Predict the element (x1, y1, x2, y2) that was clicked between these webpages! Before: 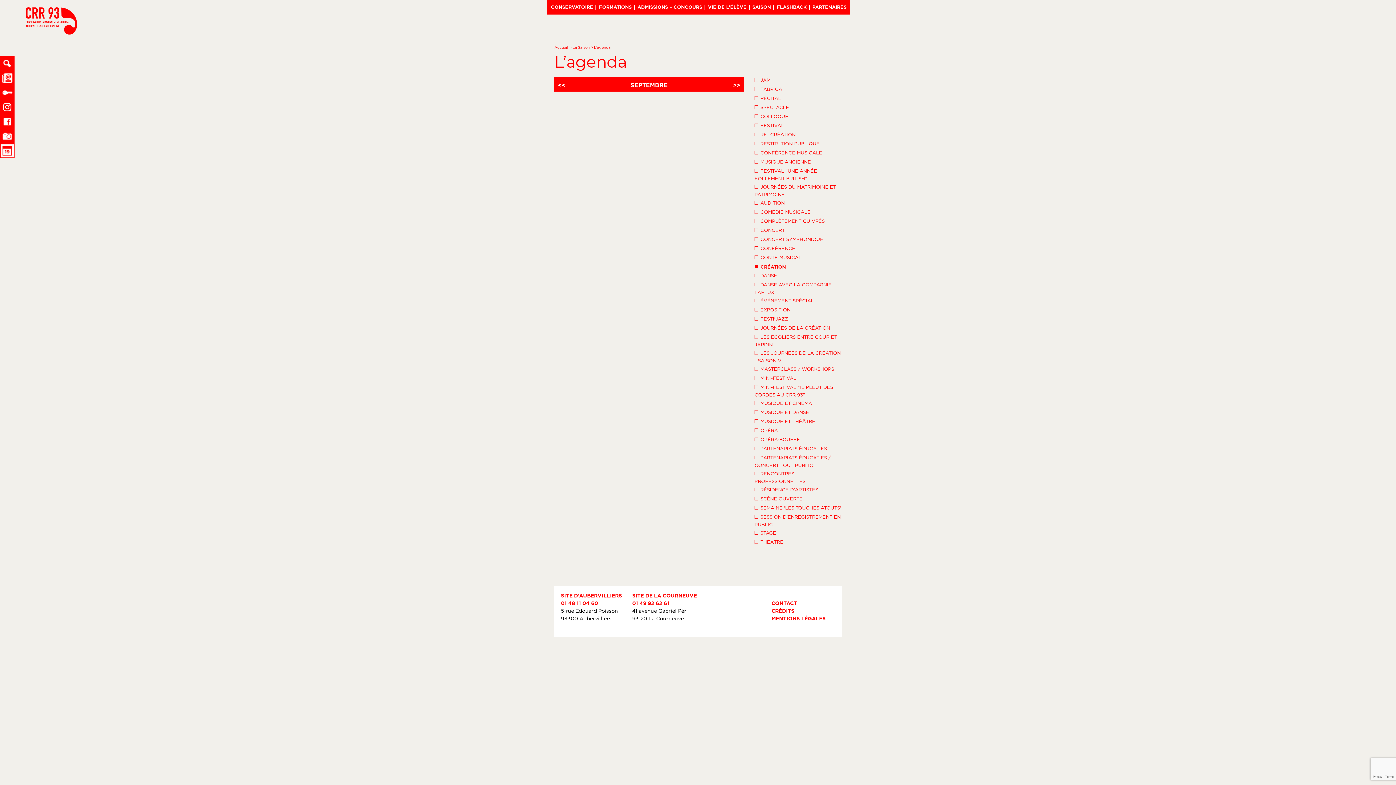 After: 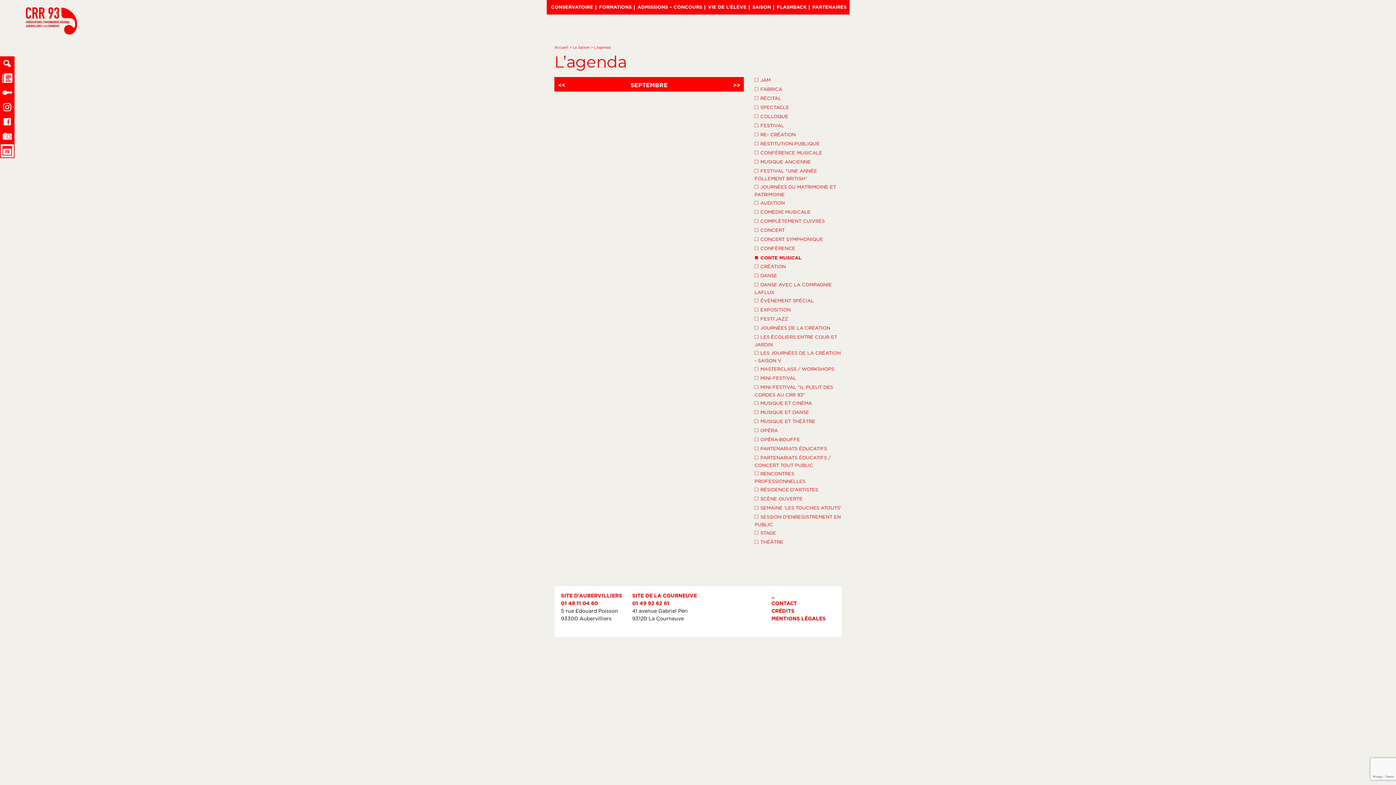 Action: bbox: (754, 252, 841, 261) label: □CONTE MUSICAL